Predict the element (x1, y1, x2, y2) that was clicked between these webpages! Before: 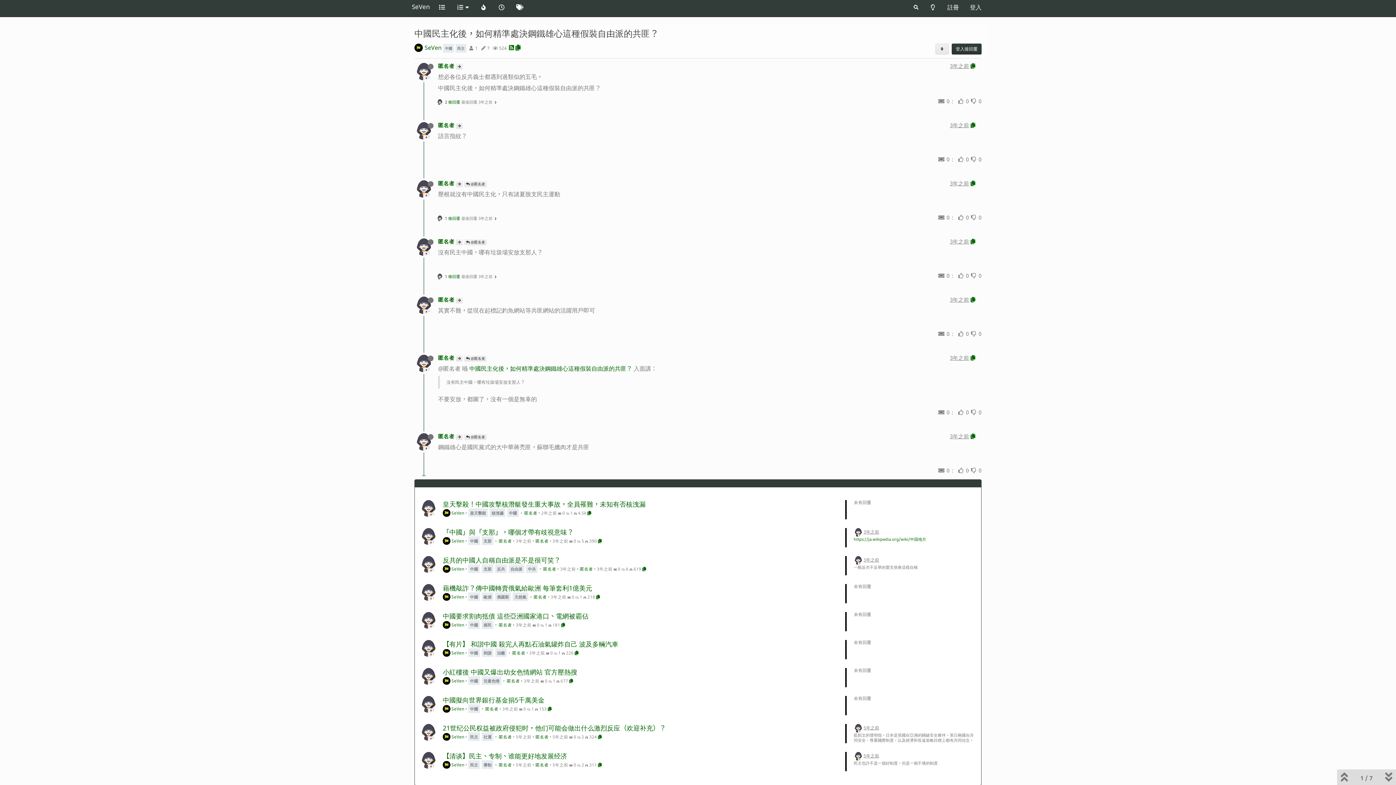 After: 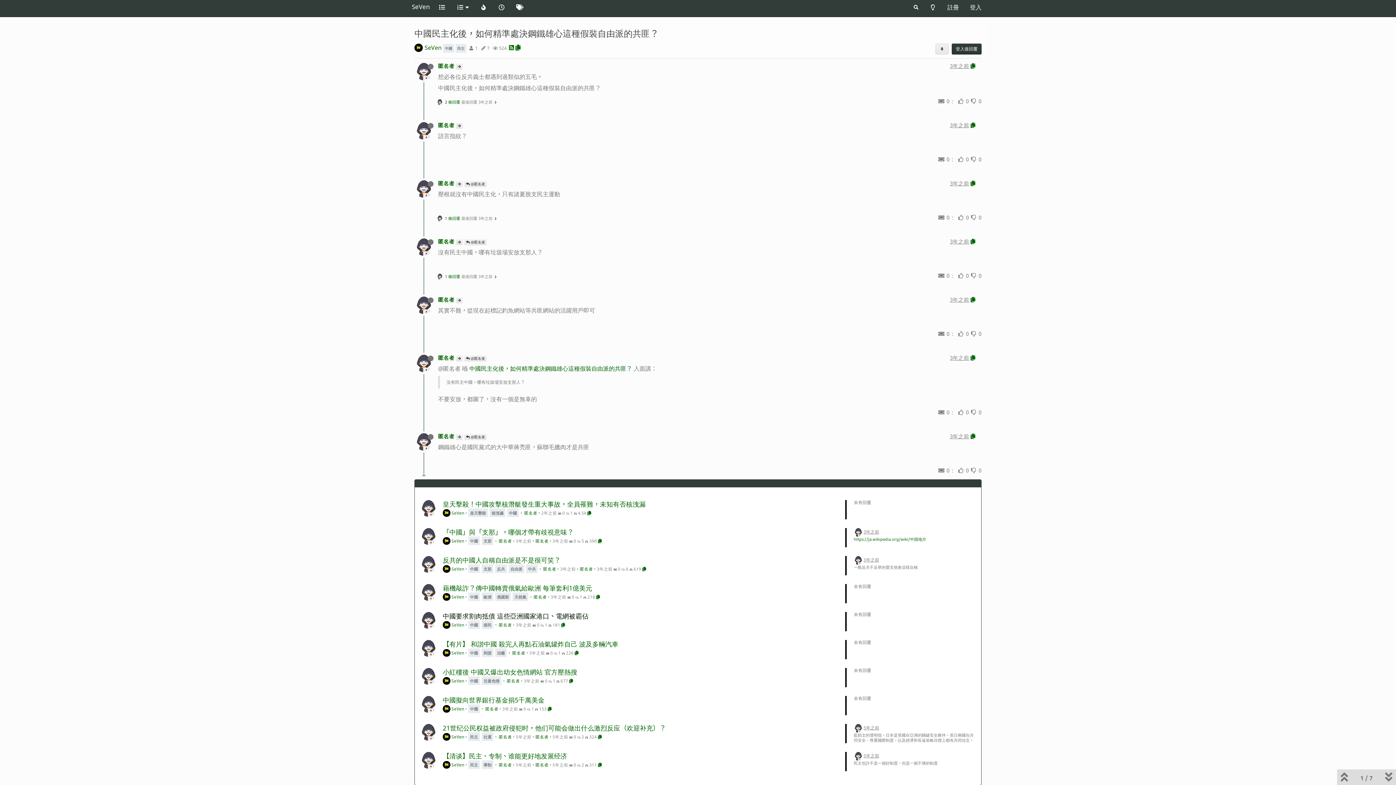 Action: bbox: (442, 612, 588, 620) label: 中國要求割肉抵債 這些亞洲國家港口、電網被霸佔